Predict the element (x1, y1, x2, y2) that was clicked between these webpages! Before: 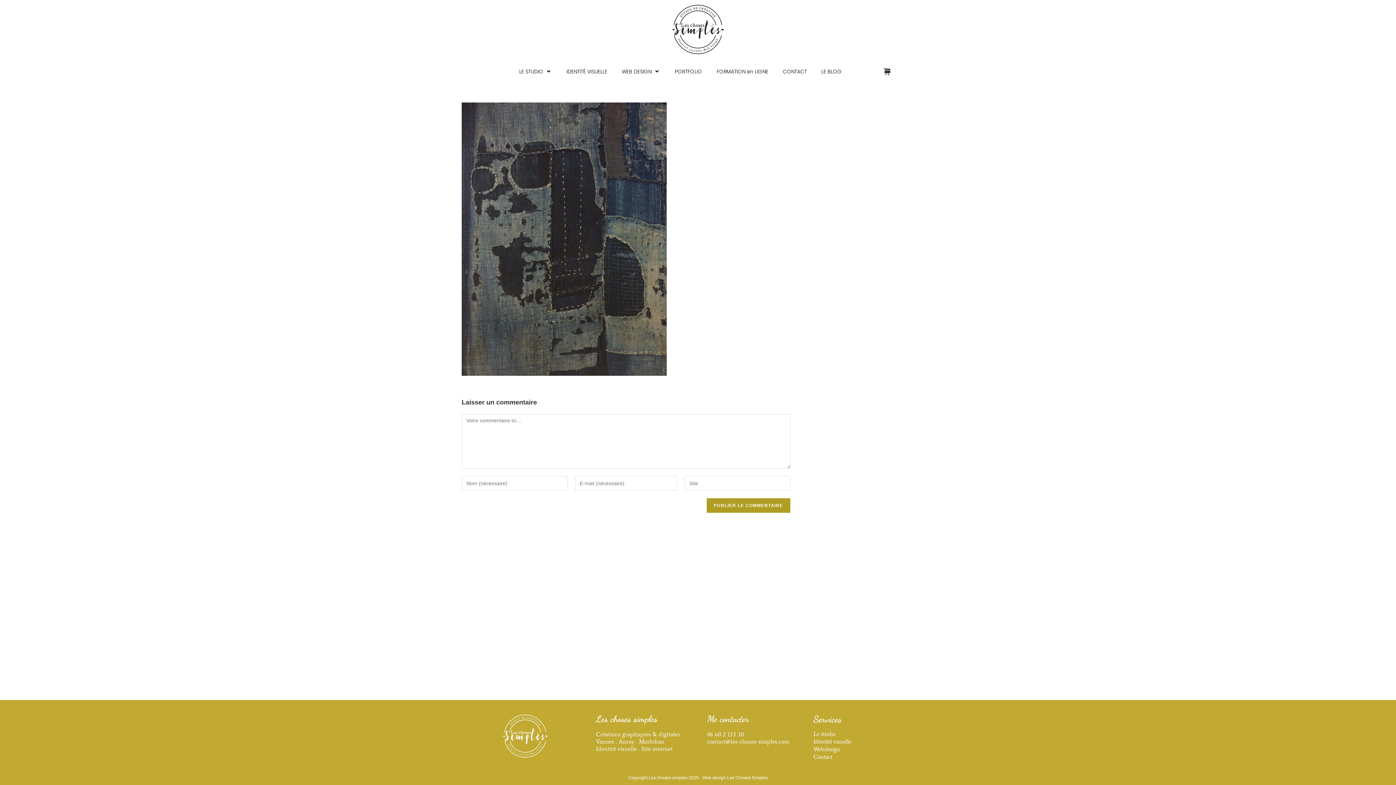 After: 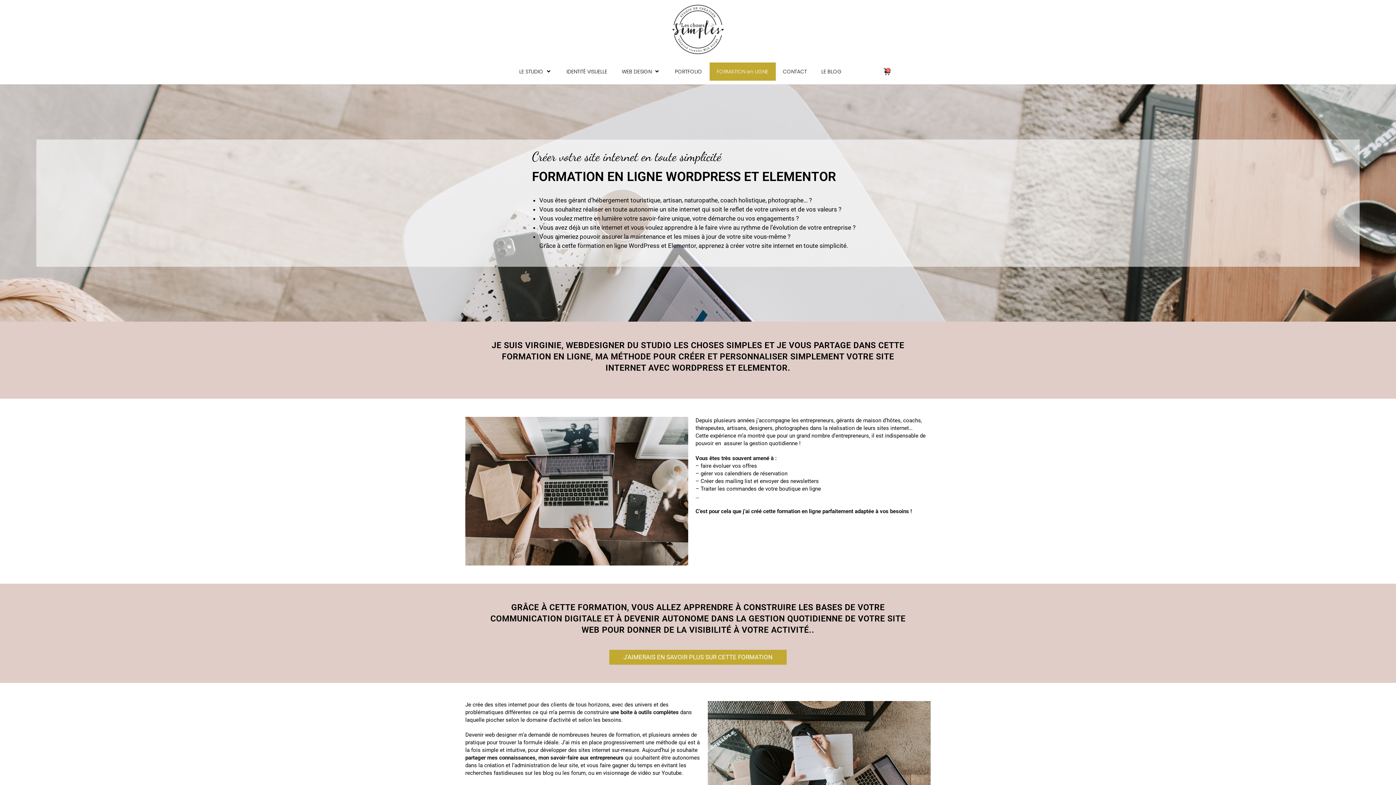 Action: label: FORMATION en LIGNE bbox: (709, 62, 775, 80)